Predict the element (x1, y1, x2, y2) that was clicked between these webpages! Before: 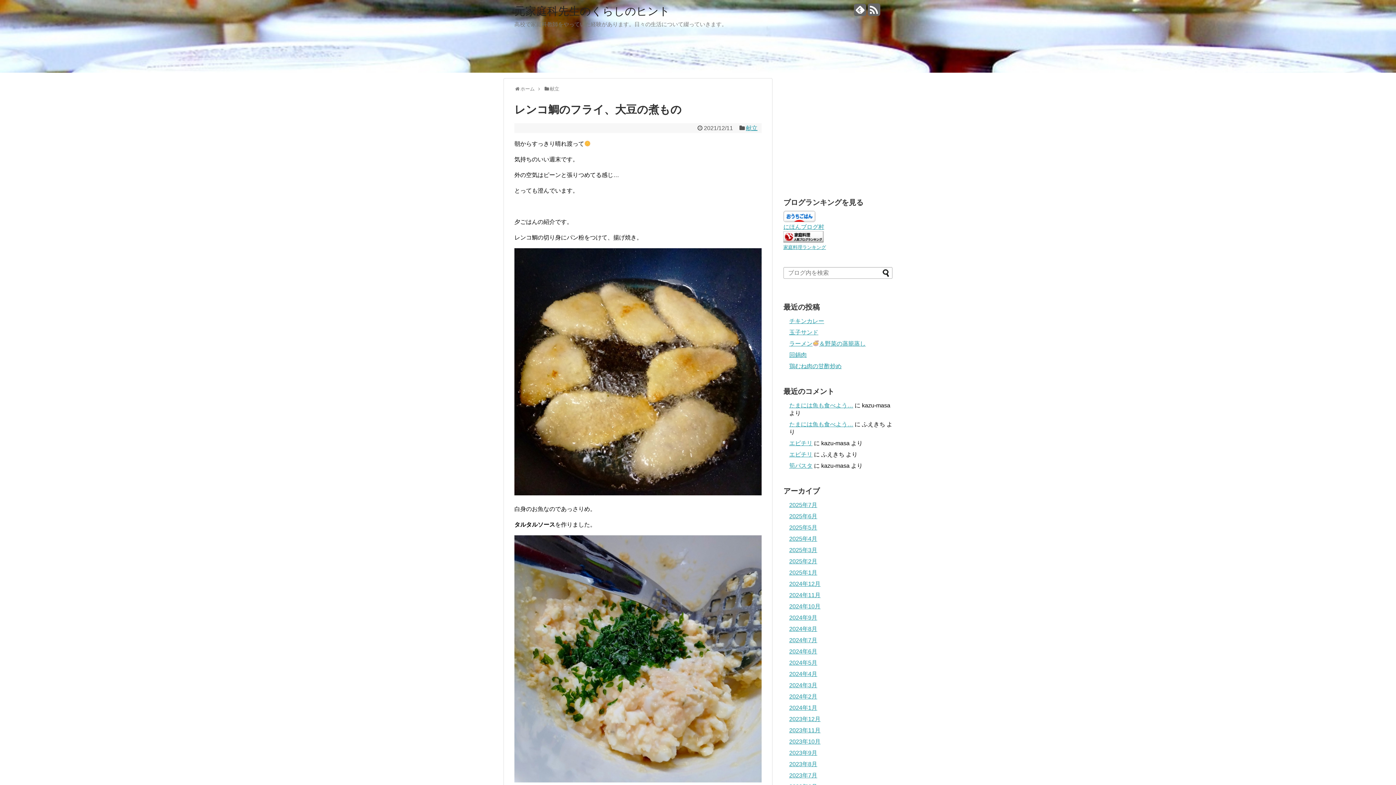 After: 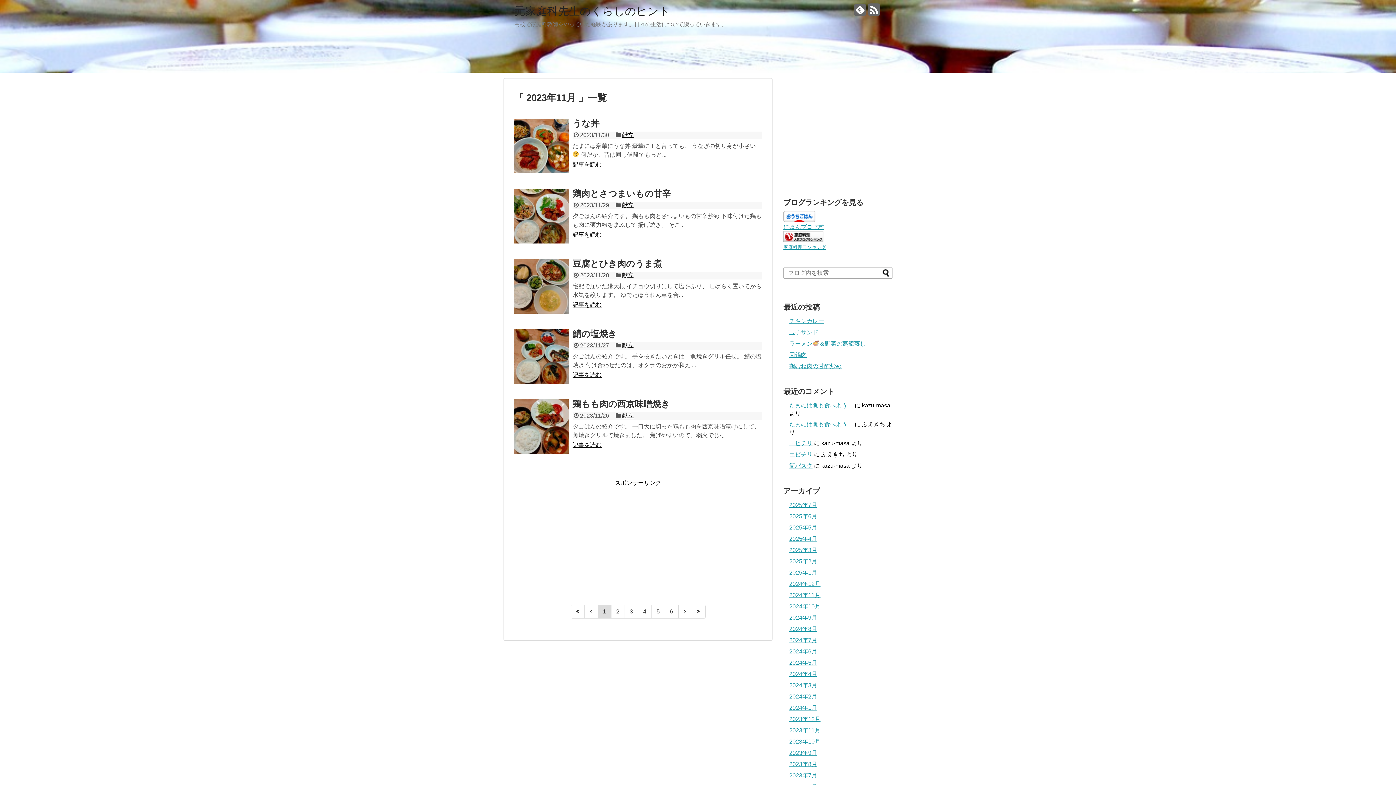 Action: bbox: (789, 727, 820, 733) label: 2023年11月